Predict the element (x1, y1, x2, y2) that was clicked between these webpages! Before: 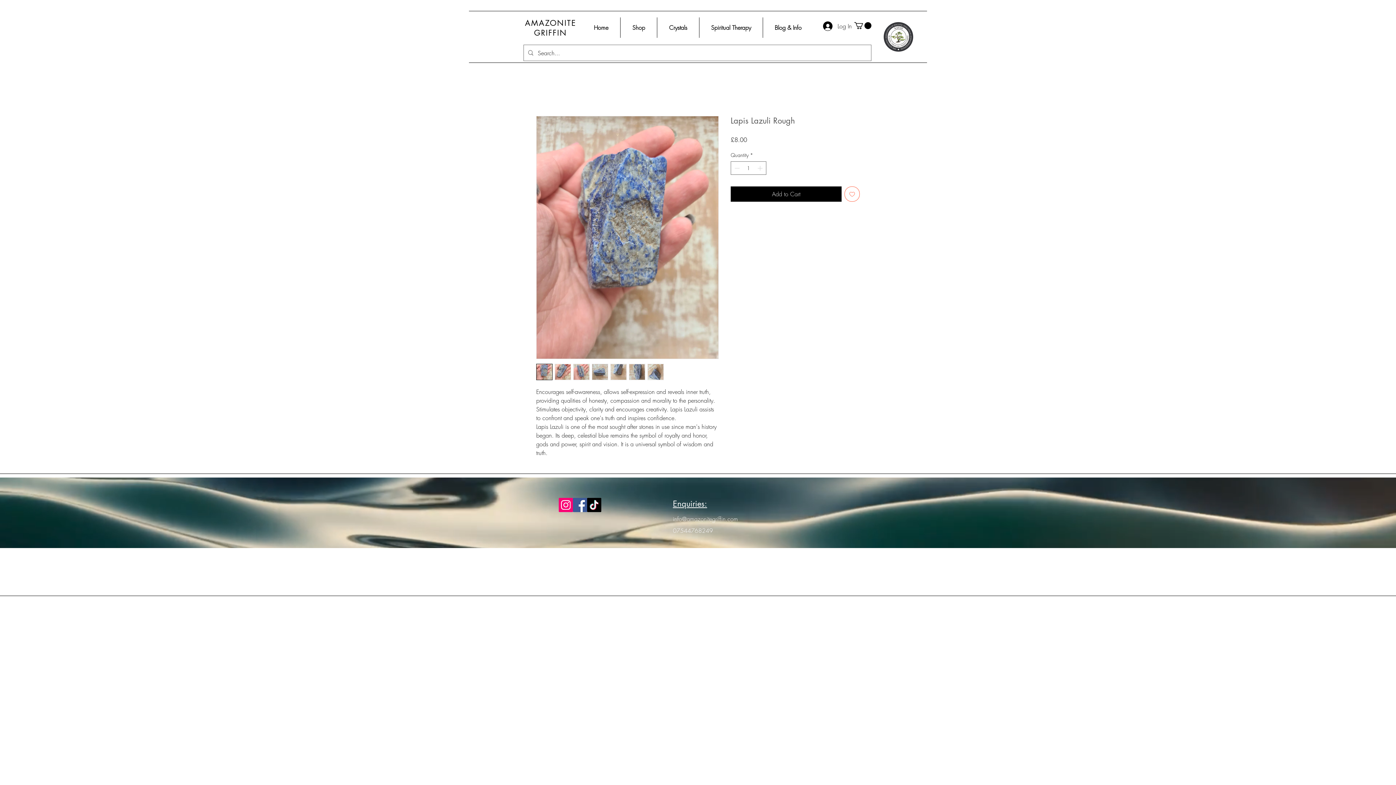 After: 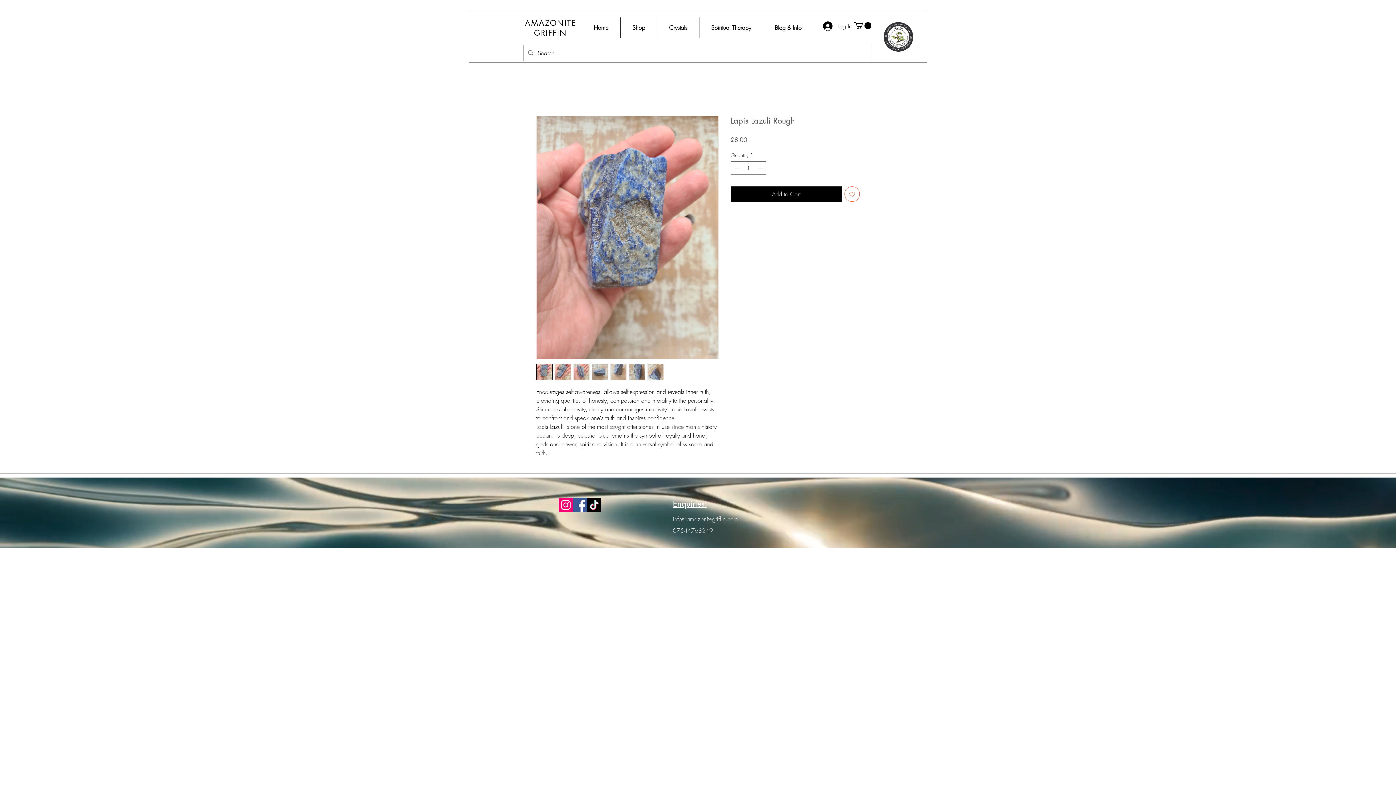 Action: bbox: (554, 363, 571, 380)